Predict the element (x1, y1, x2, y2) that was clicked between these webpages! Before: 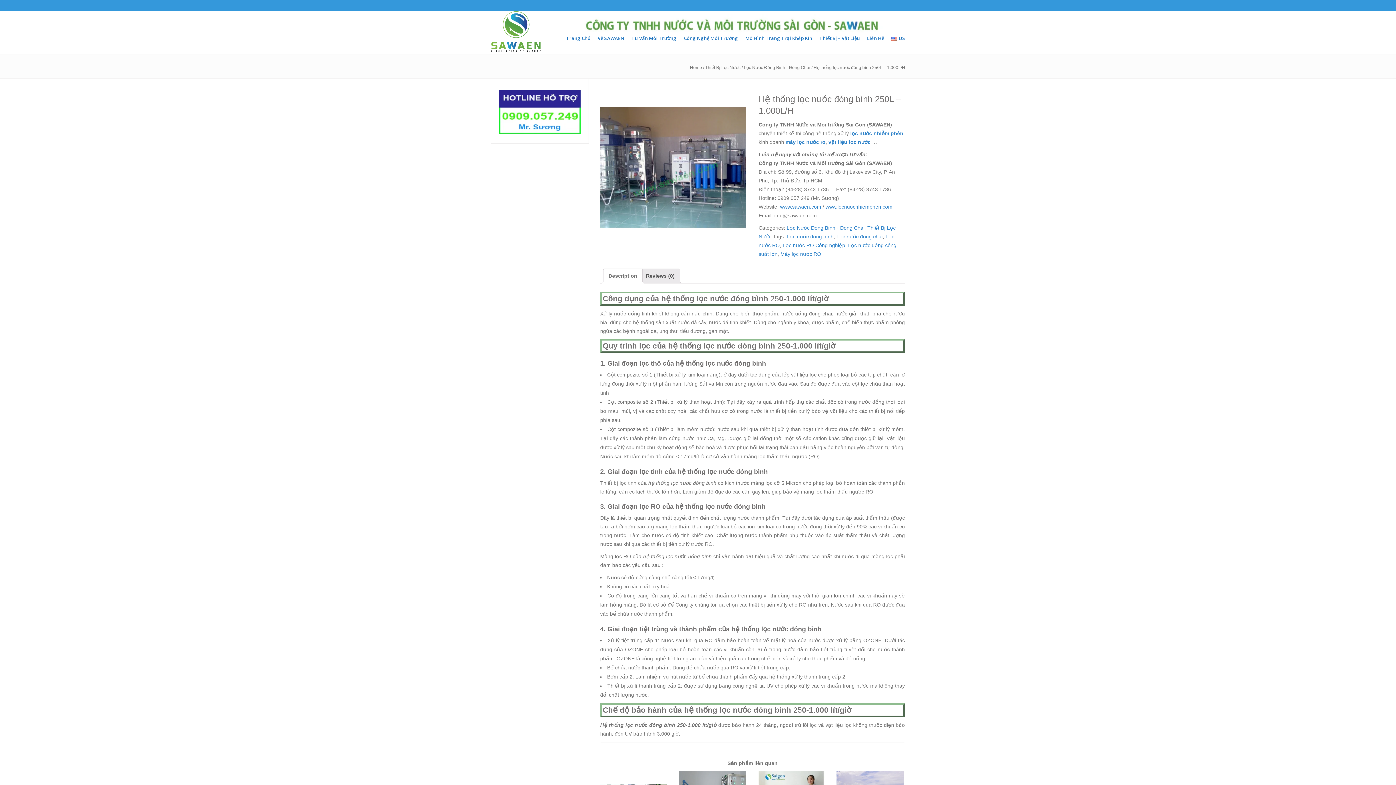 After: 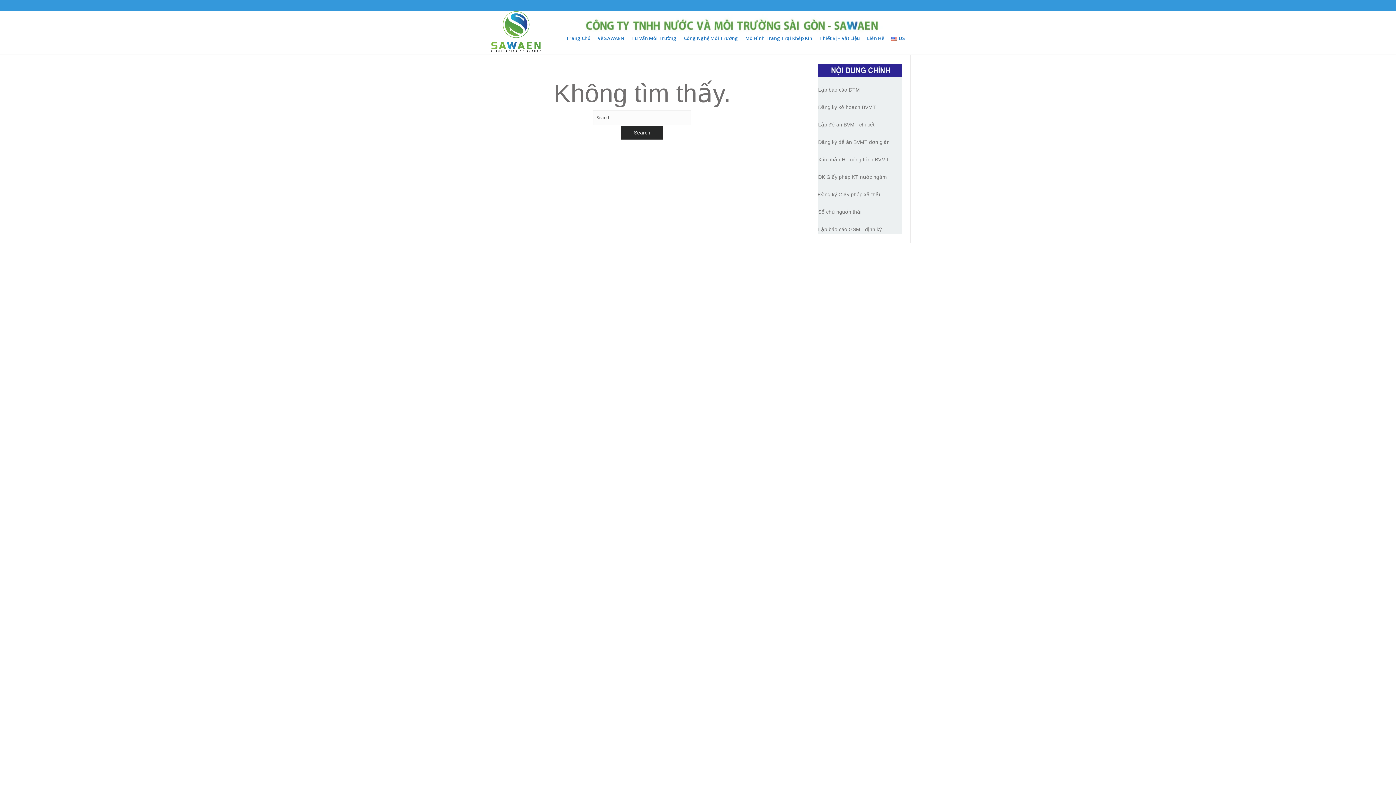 Action: bbox: (780, 203, 821, 209) label: www.sawaen.com